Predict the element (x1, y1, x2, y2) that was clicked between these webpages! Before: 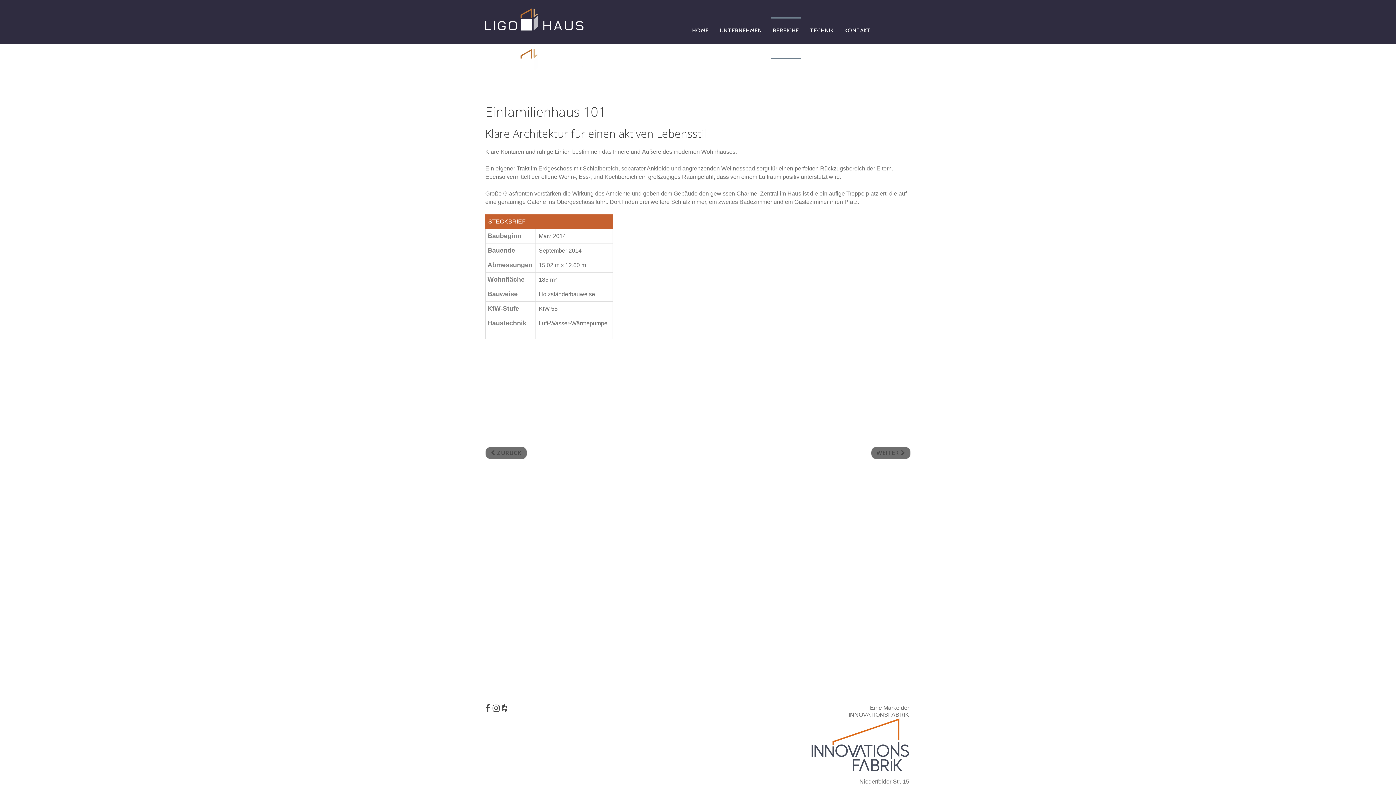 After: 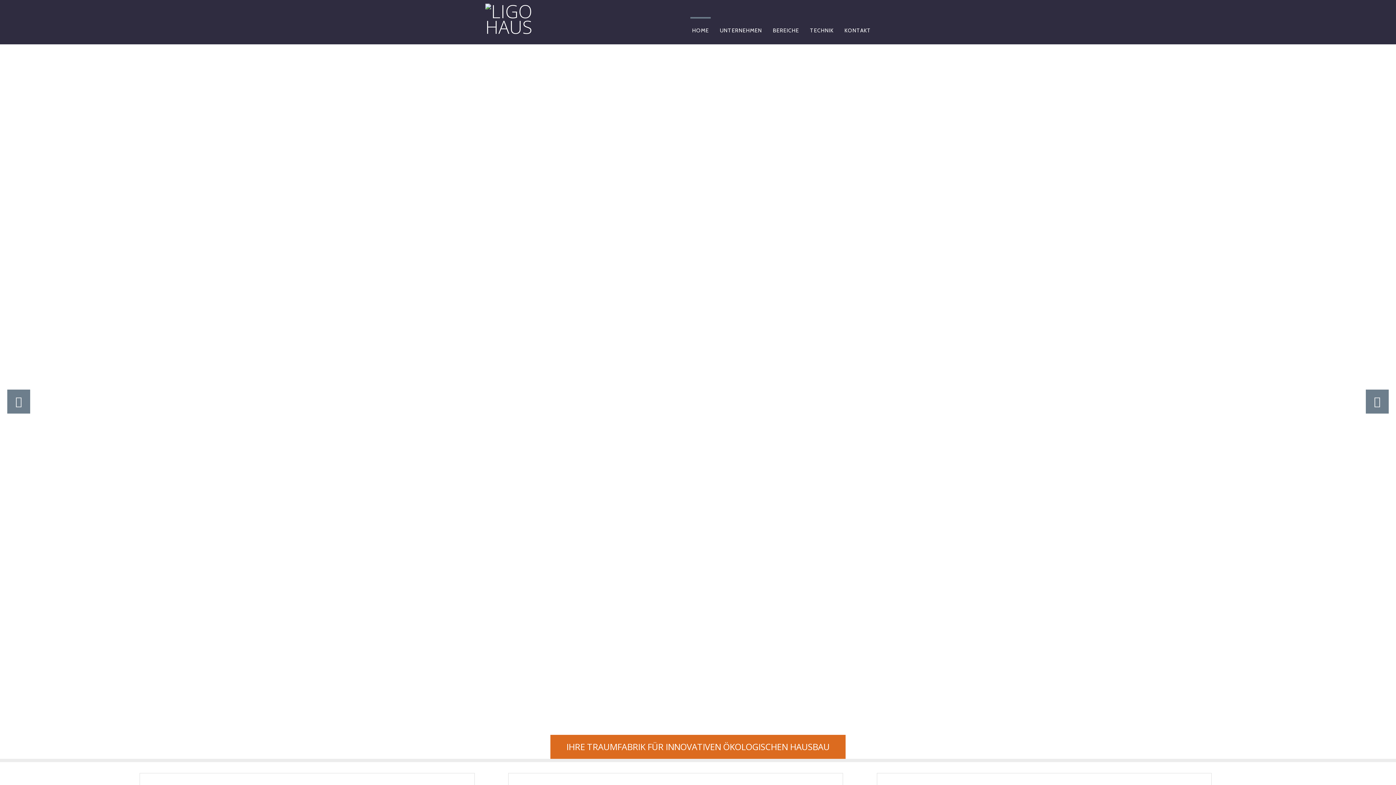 Action: bbox: (485, 6, 583, 31)